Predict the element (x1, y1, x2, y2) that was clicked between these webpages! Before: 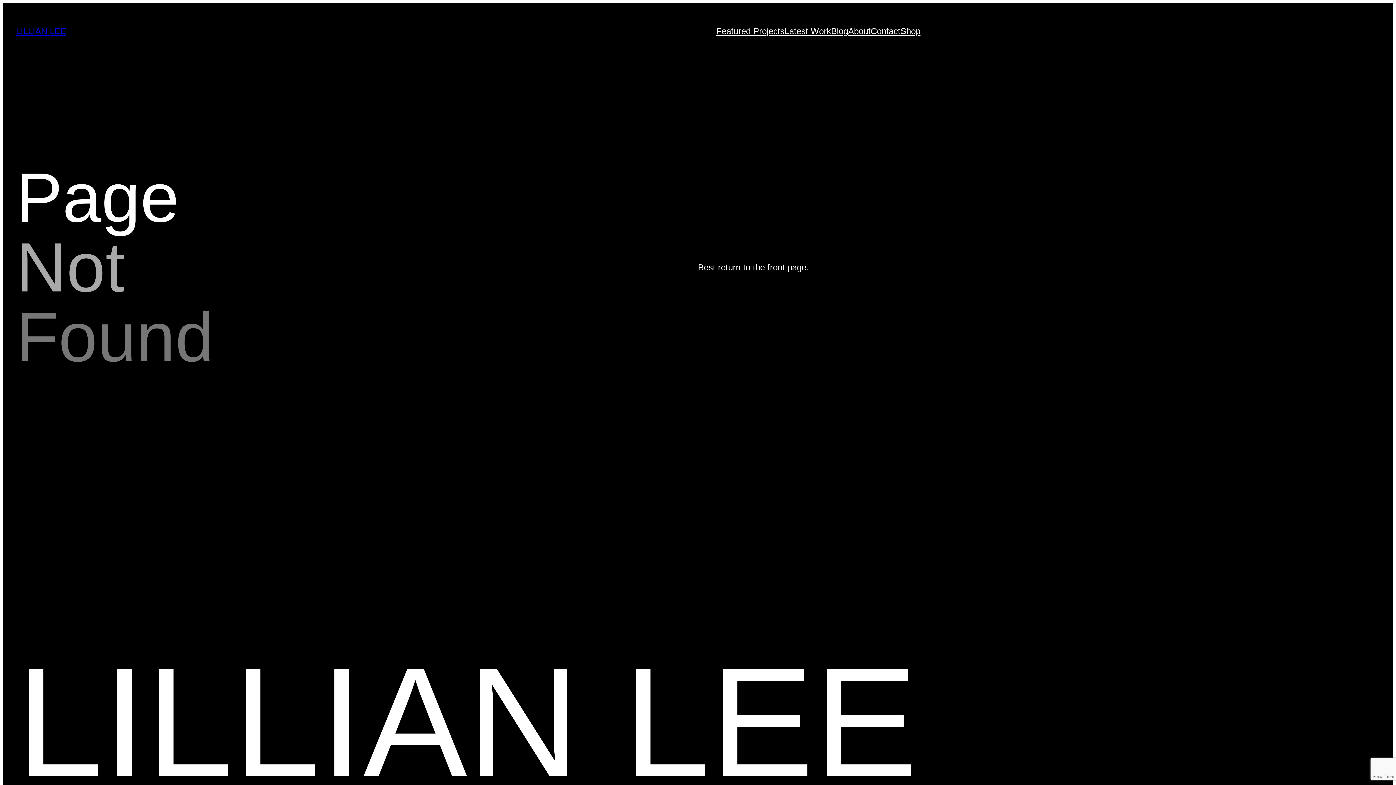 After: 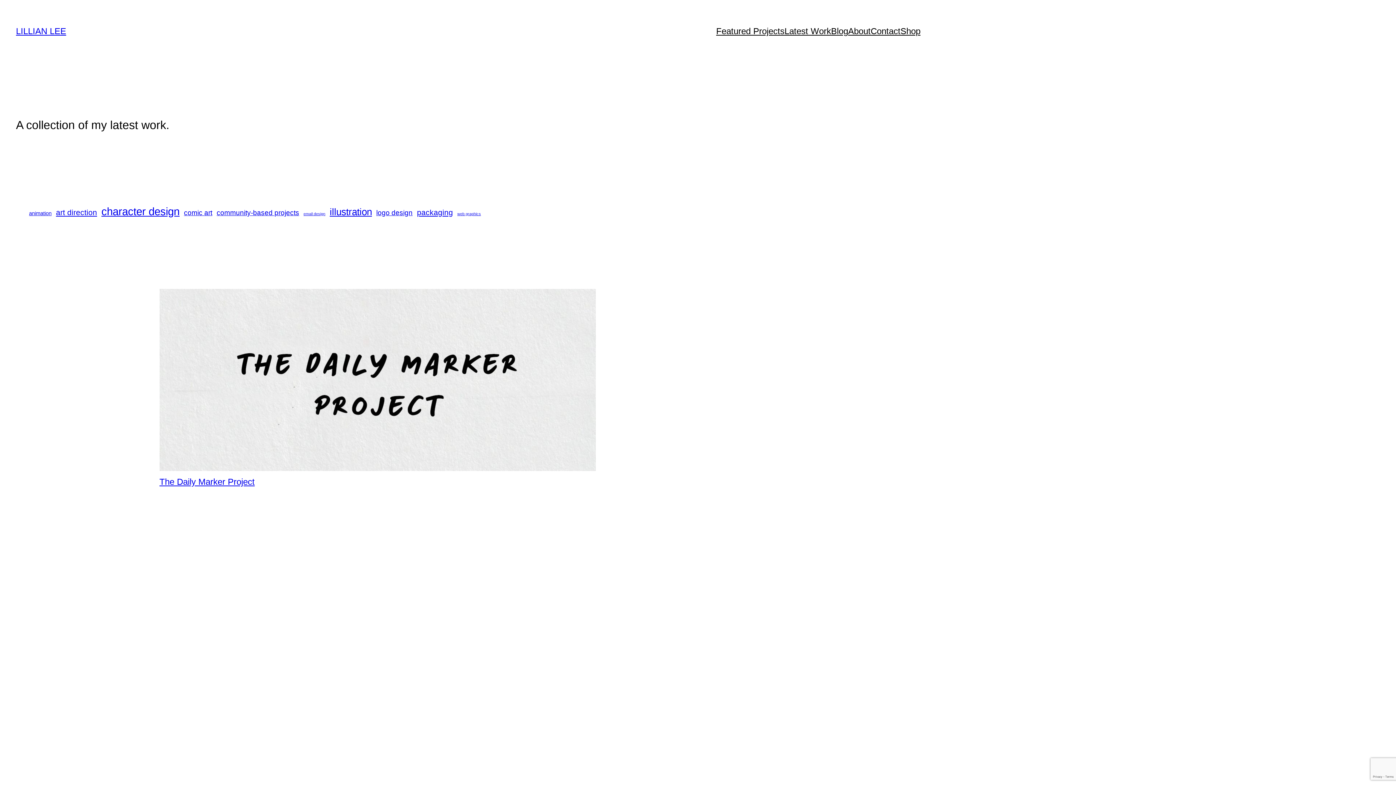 Action: bbox: (784, 24, 831, 37) label: Latest Work